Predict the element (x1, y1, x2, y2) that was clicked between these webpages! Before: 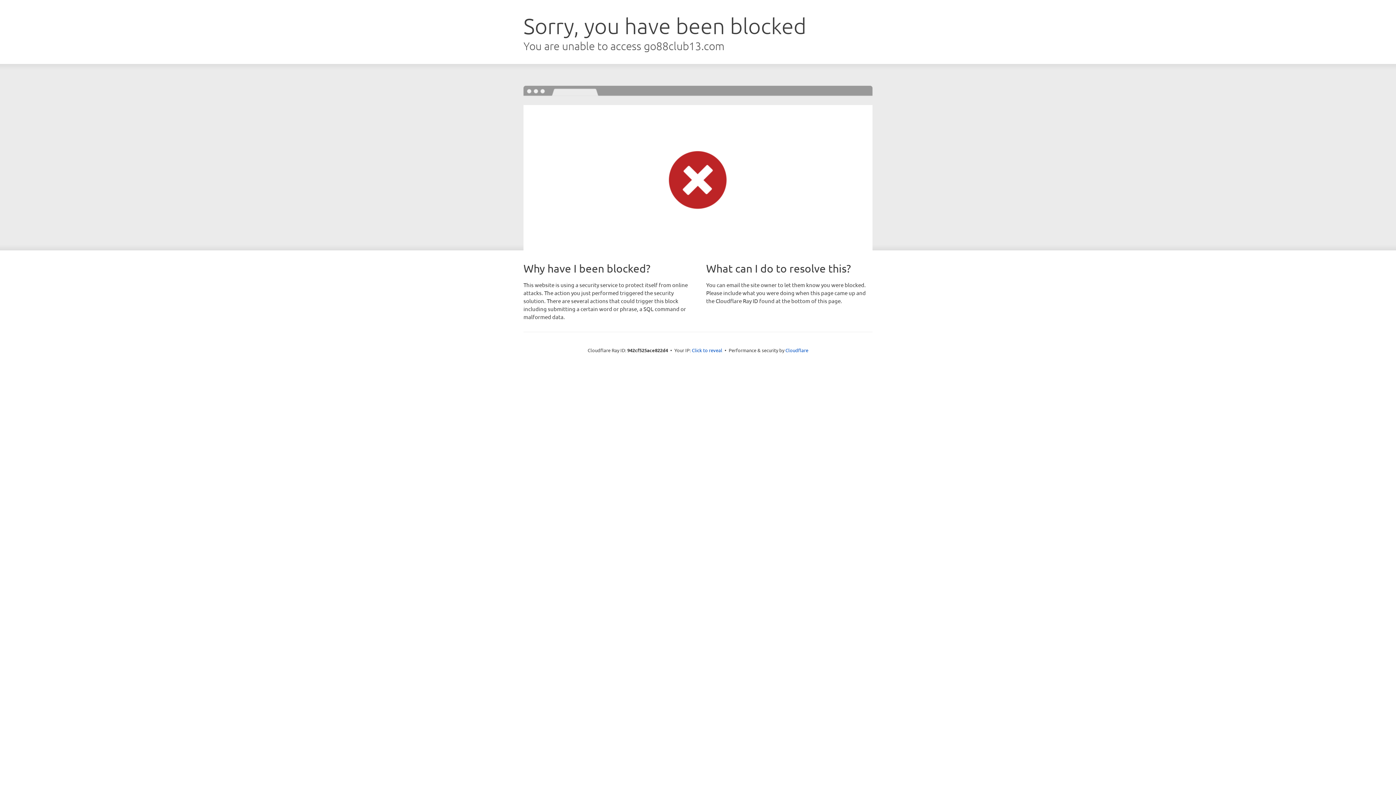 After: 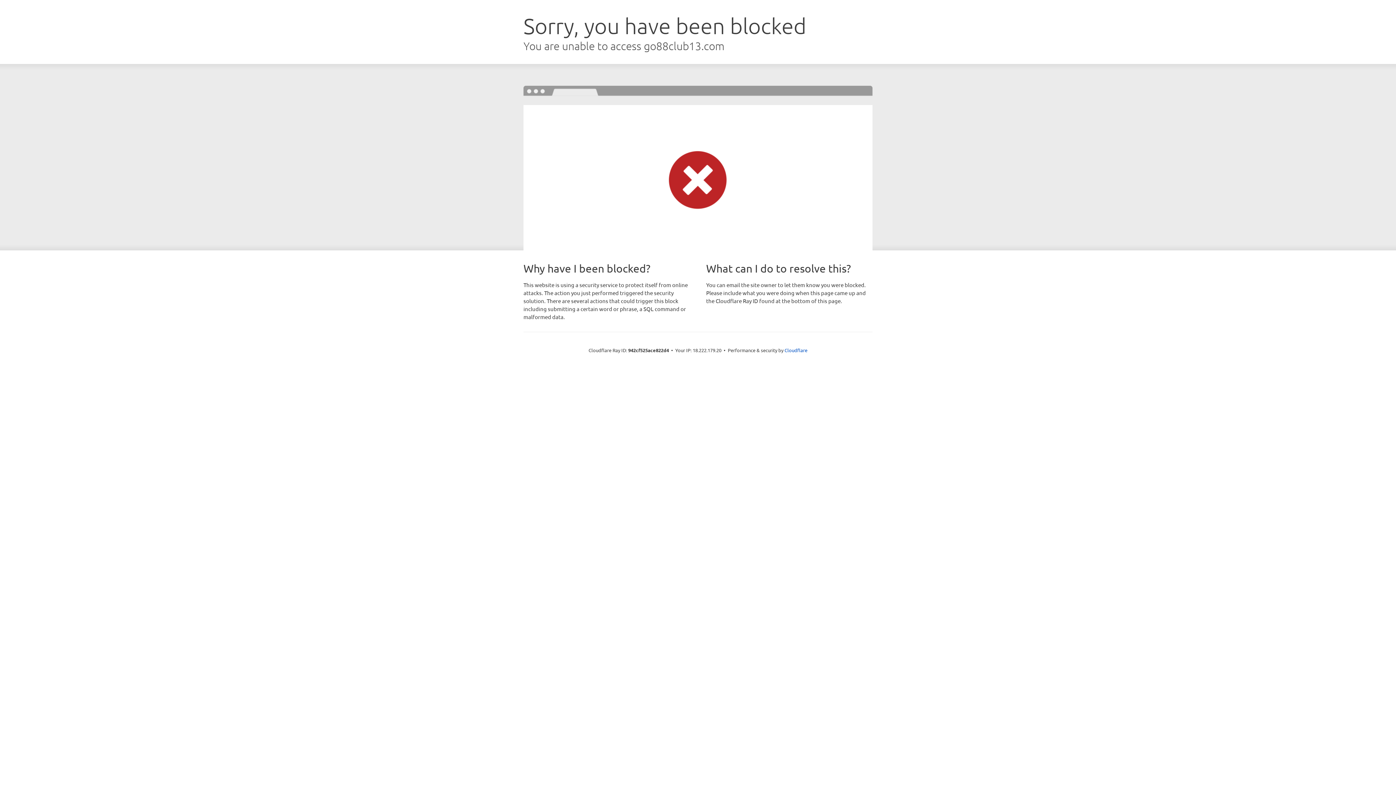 Action: label: Click to reveal bbox: (692, 346, 722, 353)